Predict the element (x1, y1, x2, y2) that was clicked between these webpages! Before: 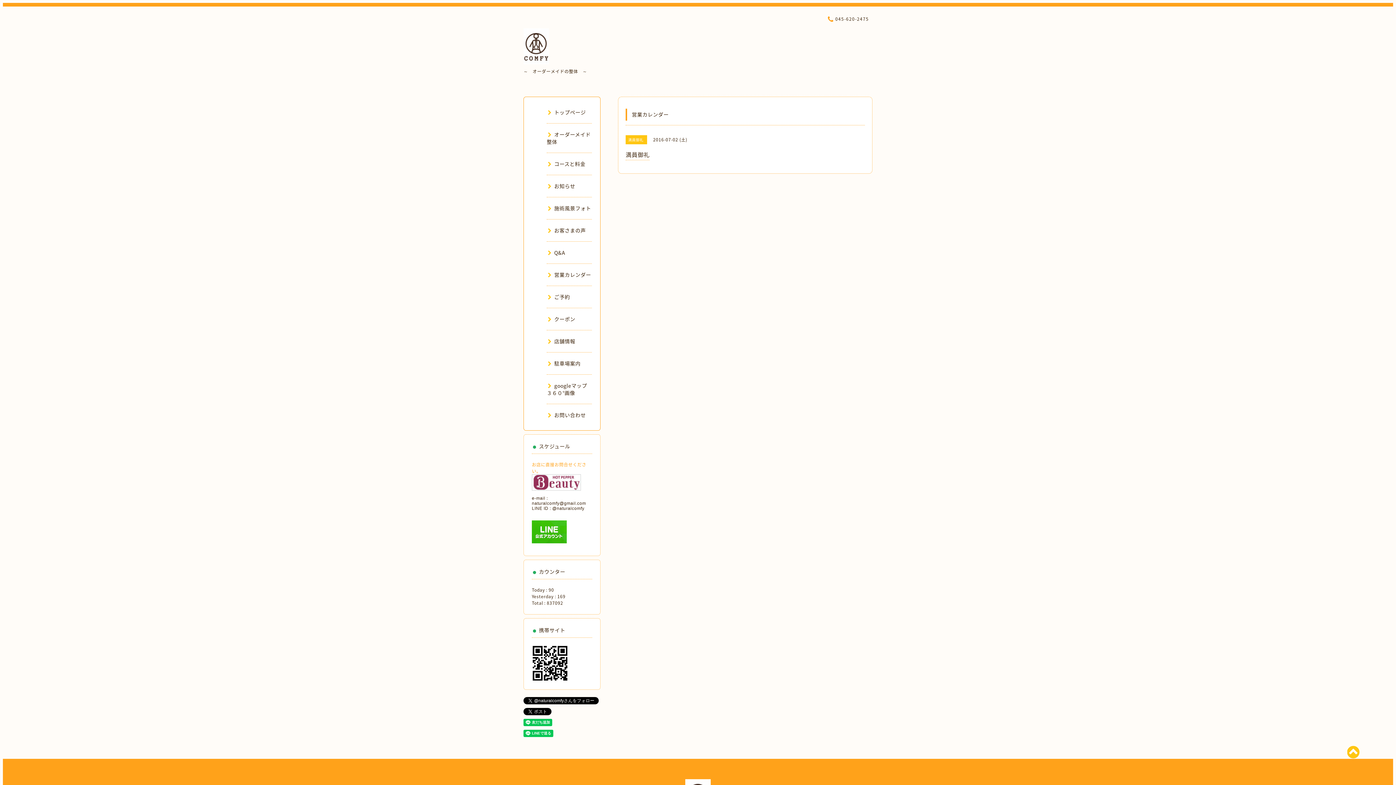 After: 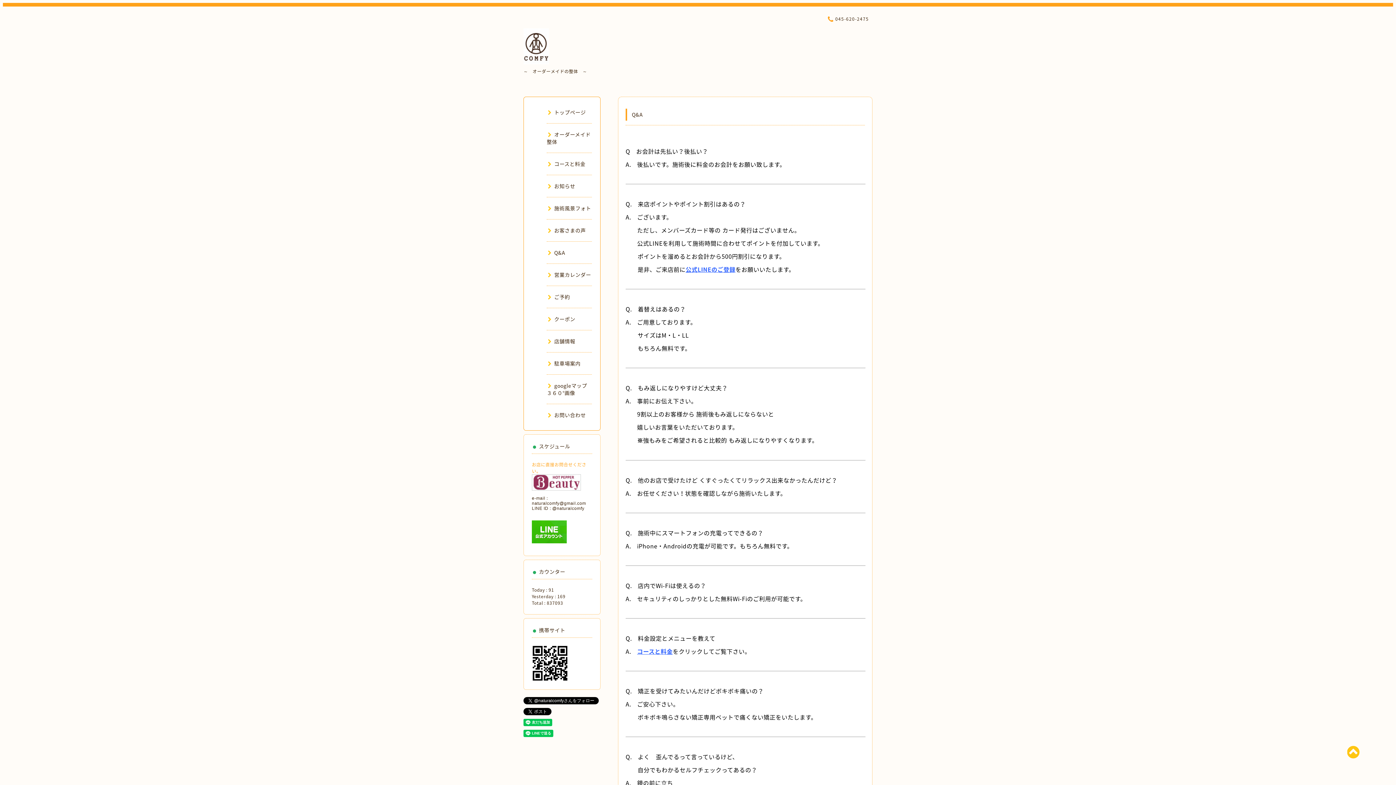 Action: label: Q&A bbox: (546, 249, 565, 256)